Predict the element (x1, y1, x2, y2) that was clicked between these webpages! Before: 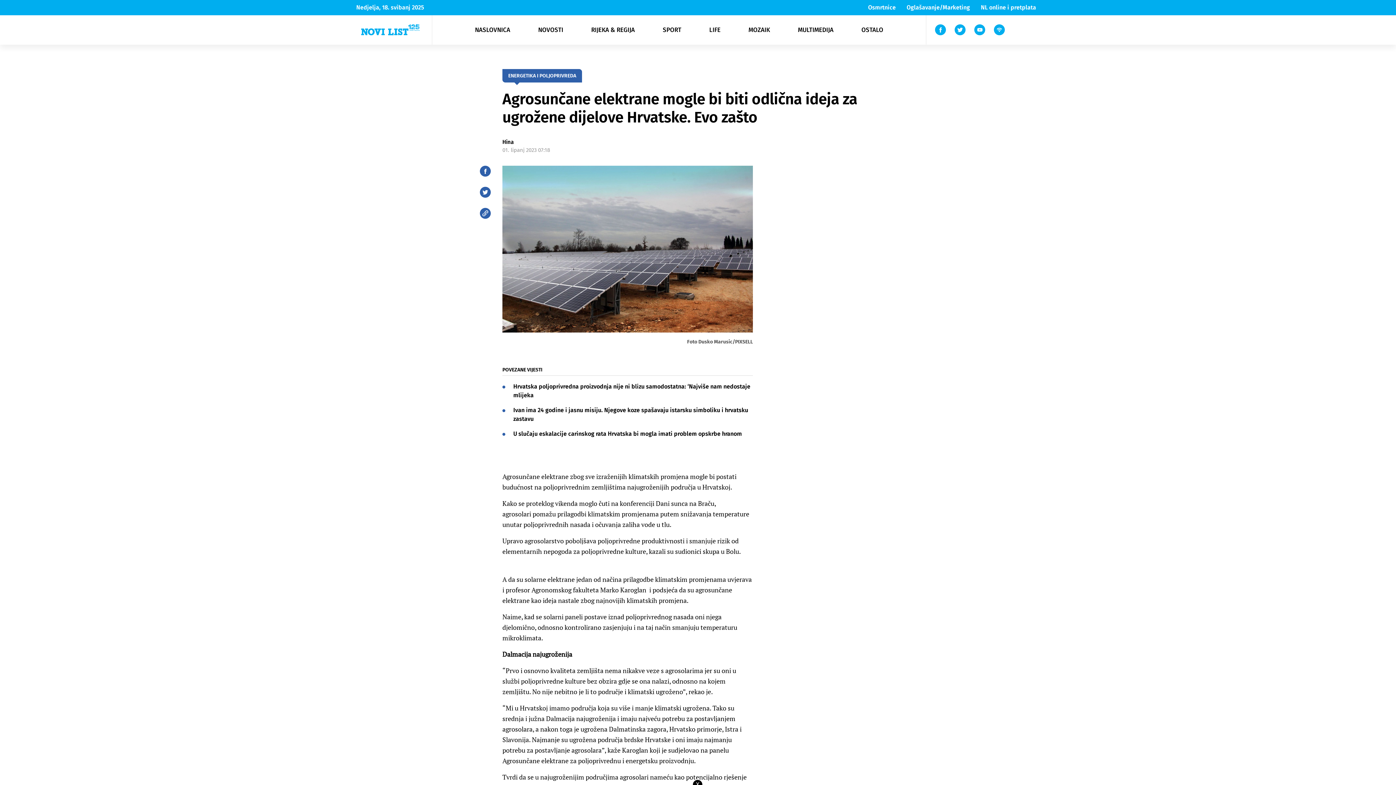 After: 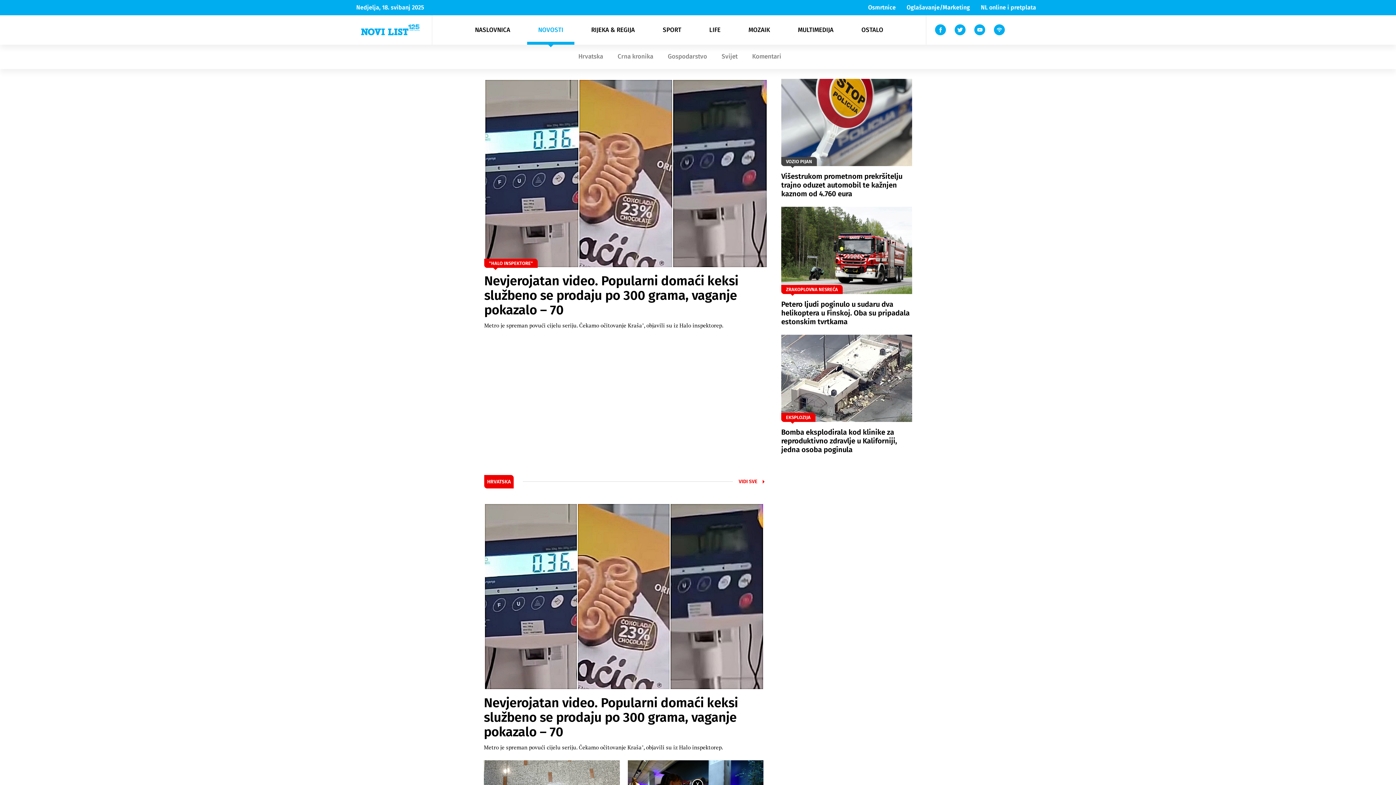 Action: label: NOVOSTI bbox: (524, 25, 577, 34)